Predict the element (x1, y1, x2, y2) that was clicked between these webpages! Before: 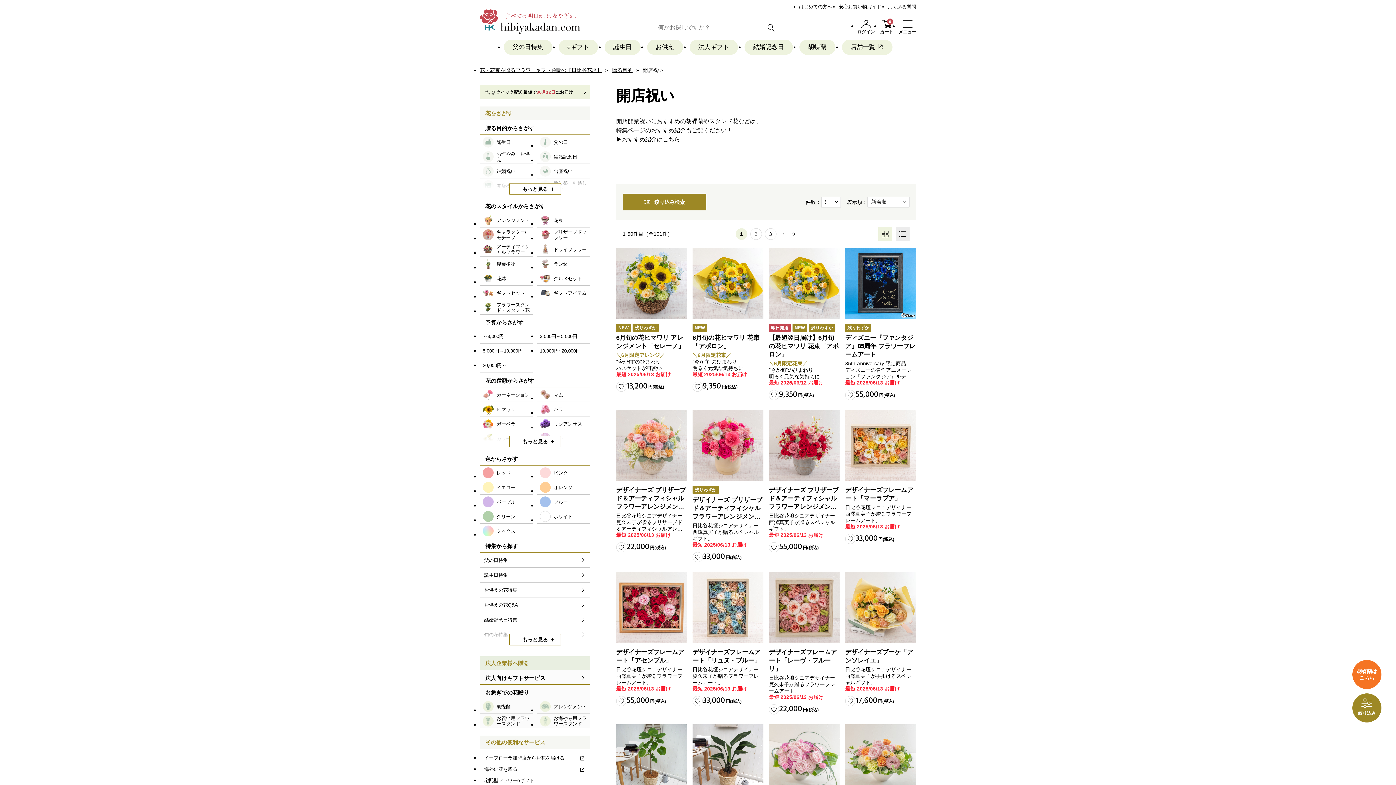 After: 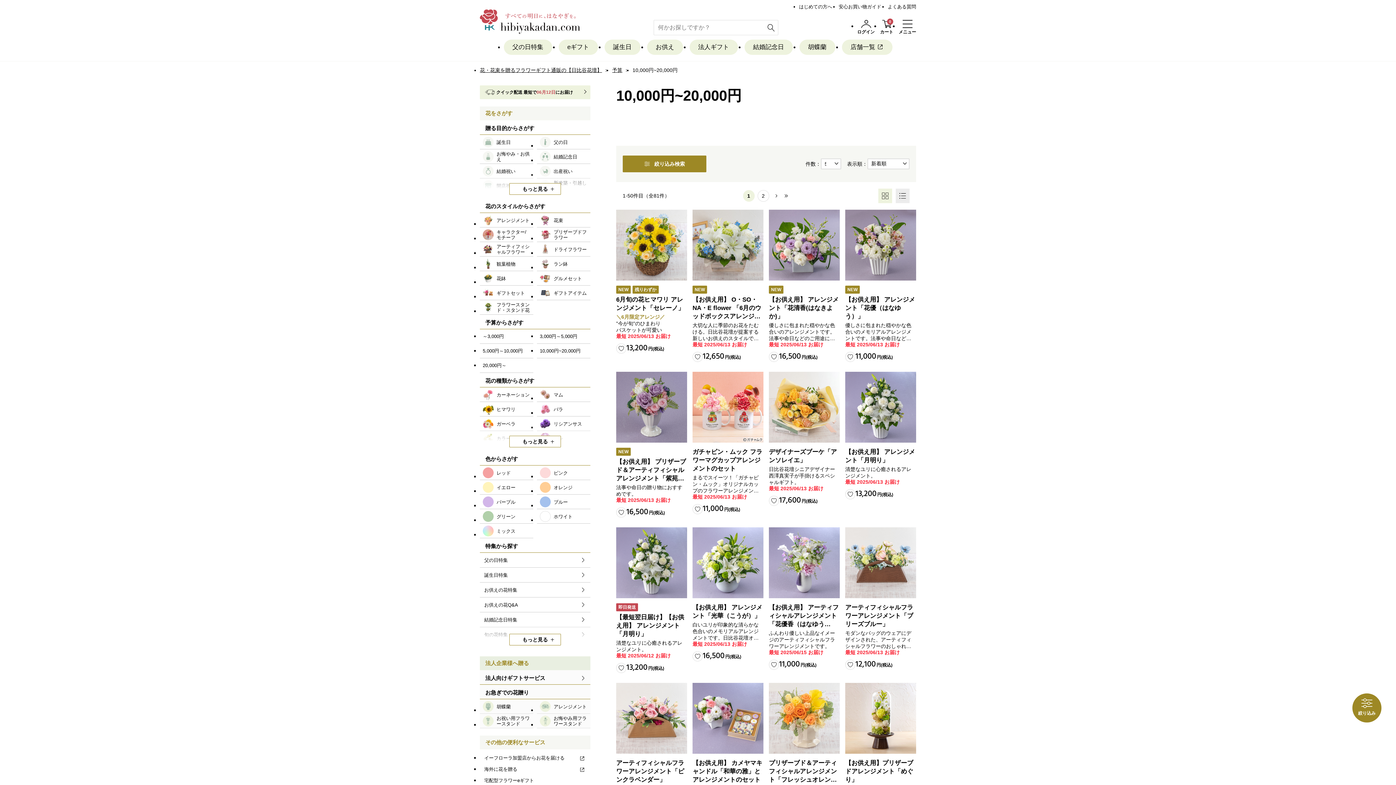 Action: bbox: (537, 344, 590, 358) label: 10,000円~20,000円